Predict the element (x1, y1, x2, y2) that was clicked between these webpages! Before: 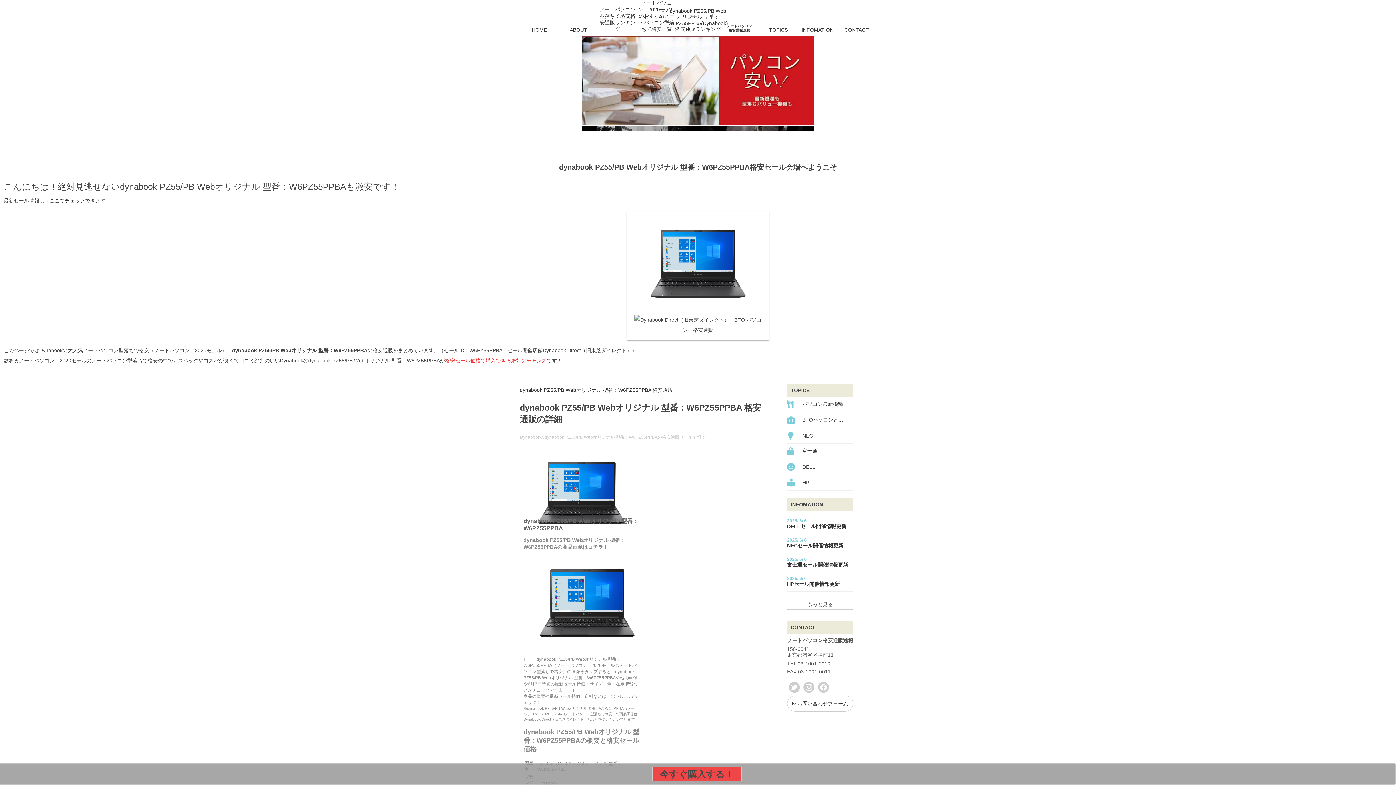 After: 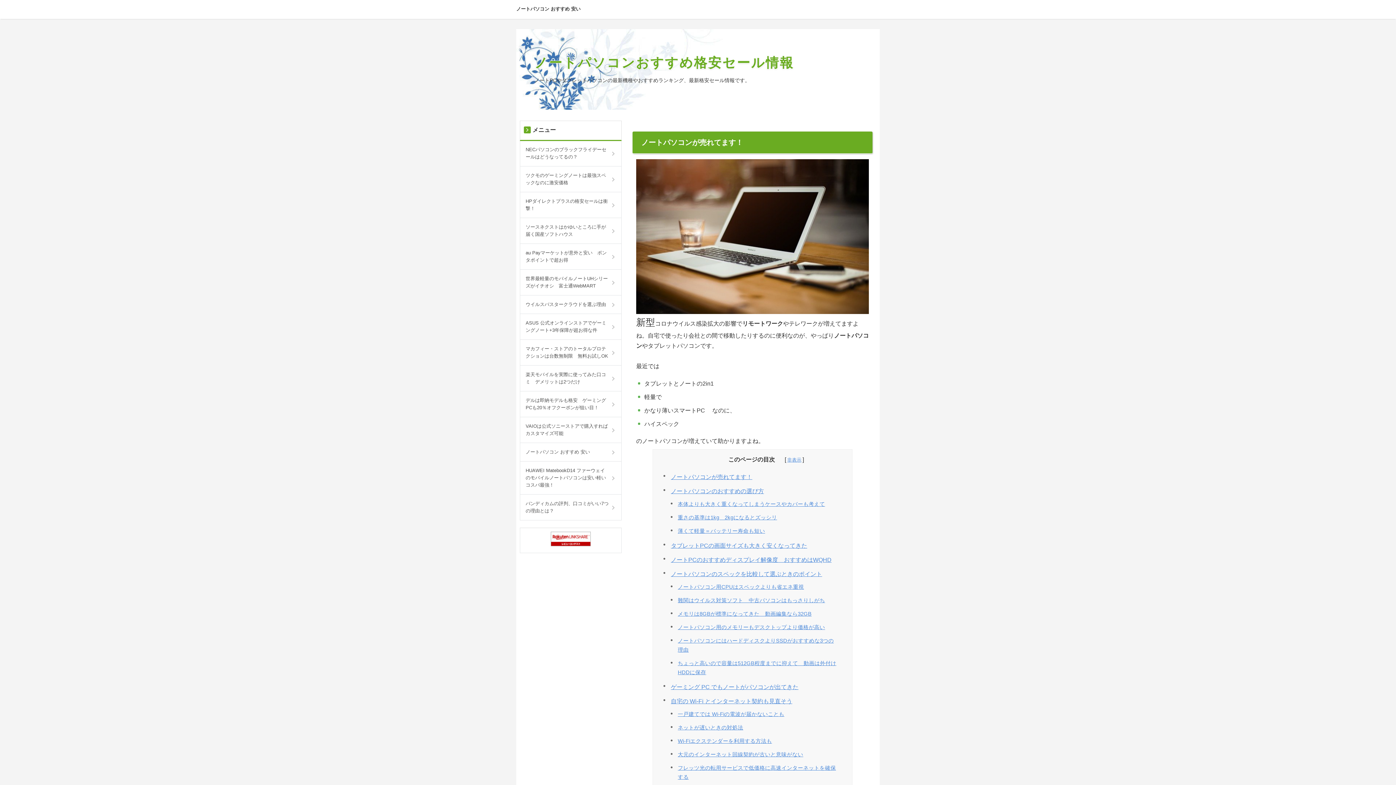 Action: bbox: (520, 7, 559, 32) label: HOME